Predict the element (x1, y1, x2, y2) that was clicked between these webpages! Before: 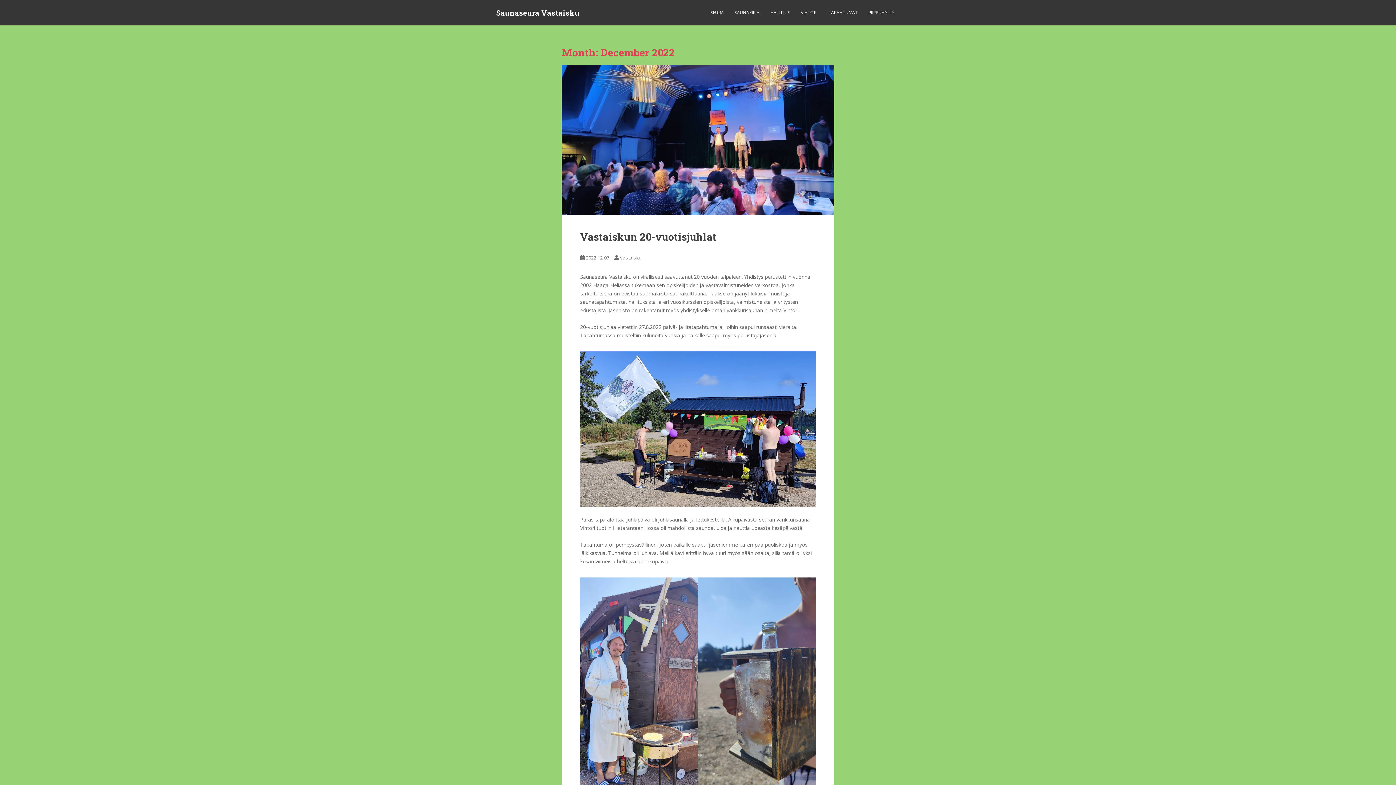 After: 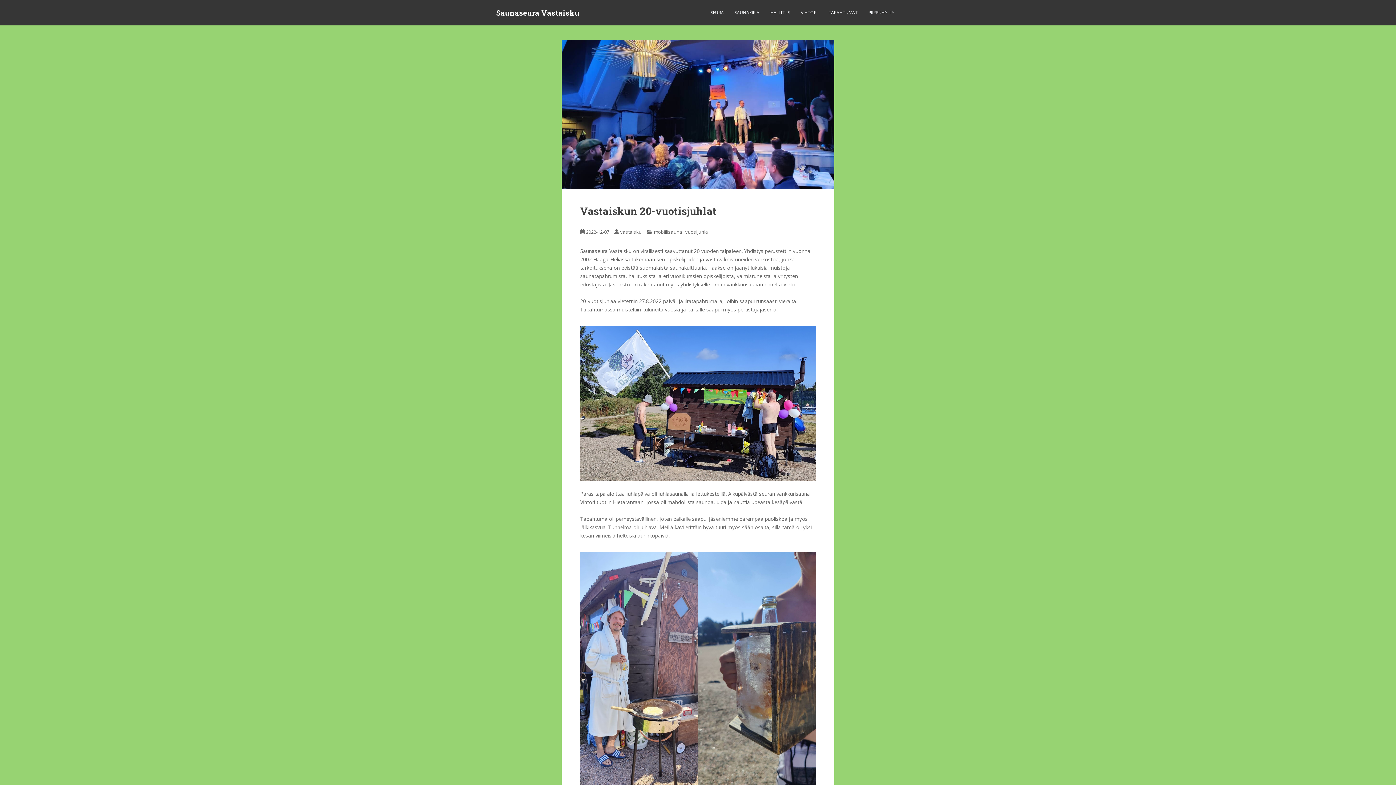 Action: bbox: (561, 65, 834, 214)